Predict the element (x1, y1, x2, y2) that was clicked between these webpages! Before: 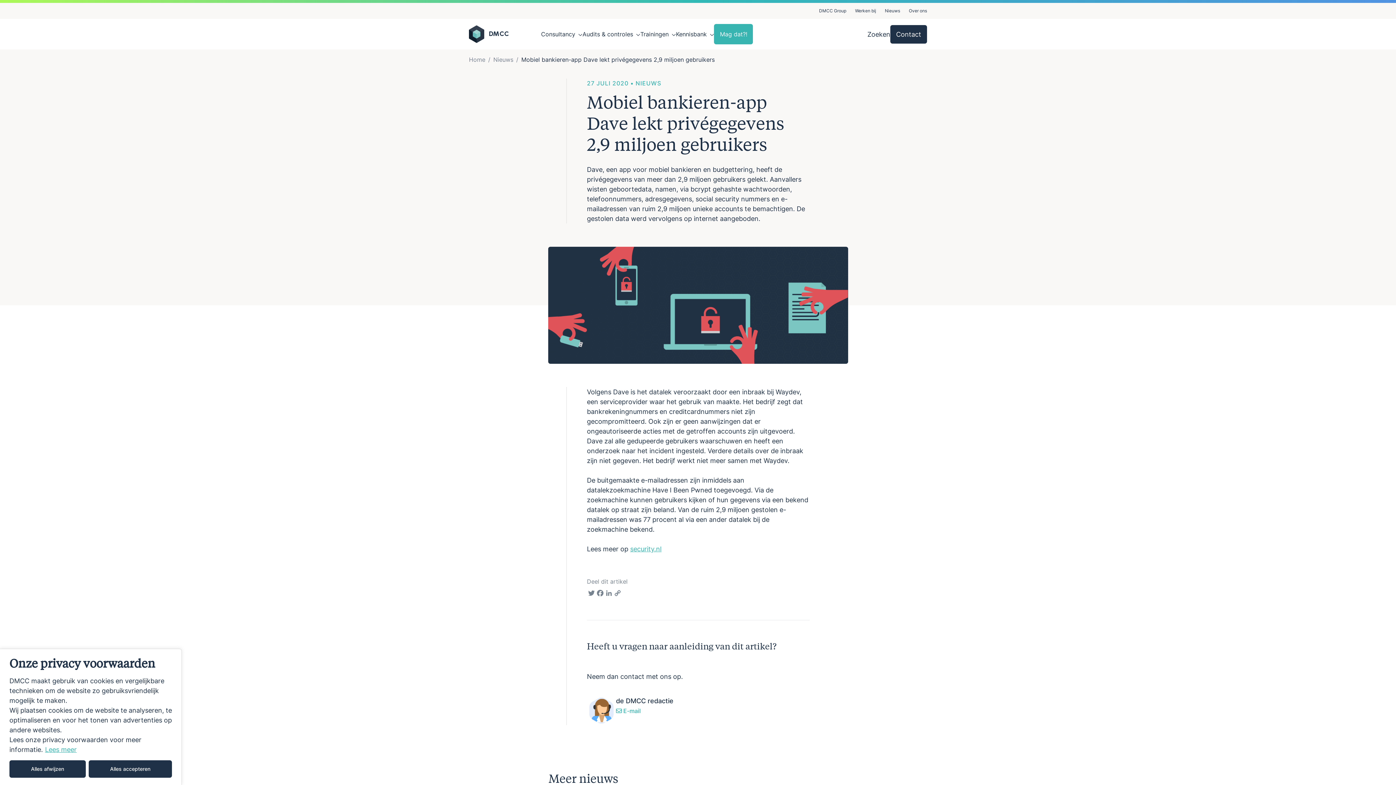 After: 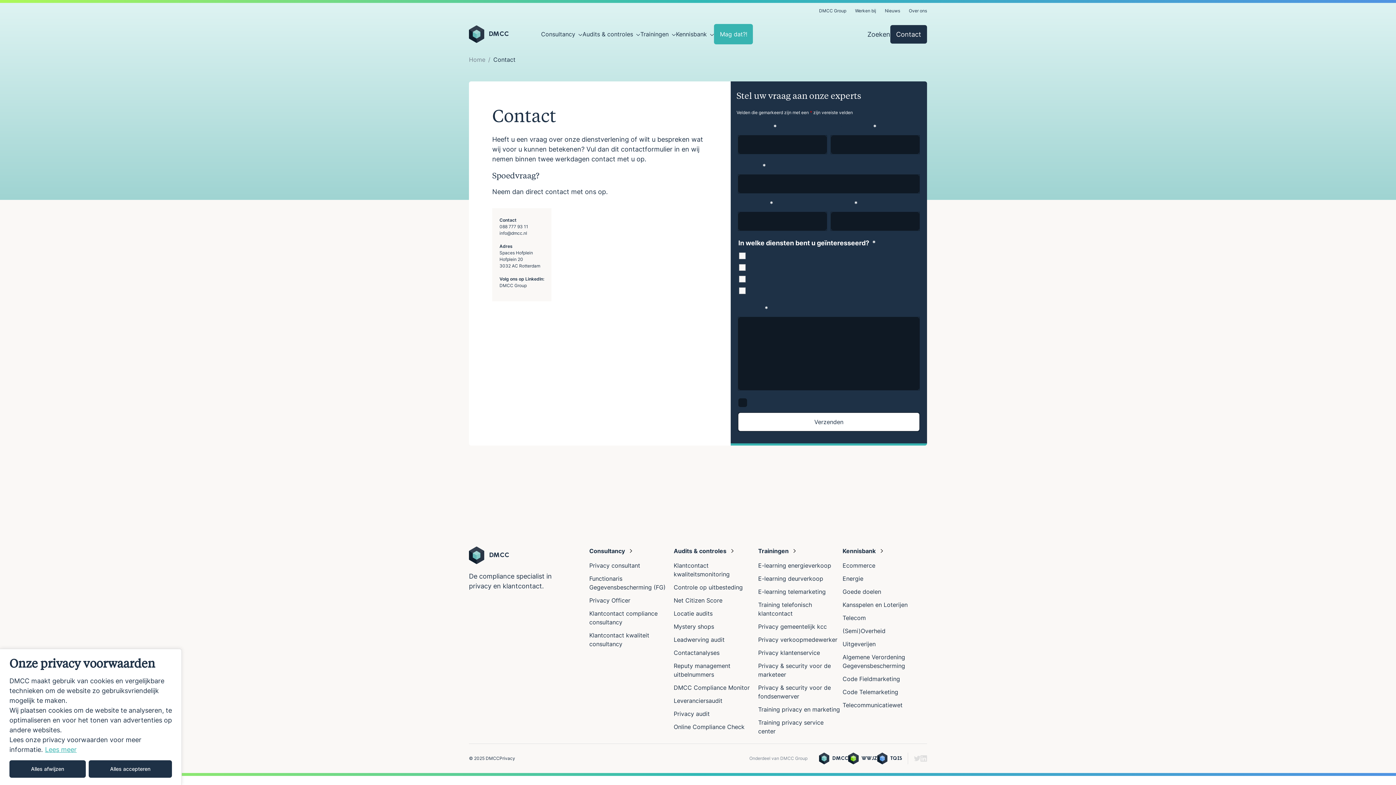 Action: label: Contact bbox: (890, 24, 927, 43)